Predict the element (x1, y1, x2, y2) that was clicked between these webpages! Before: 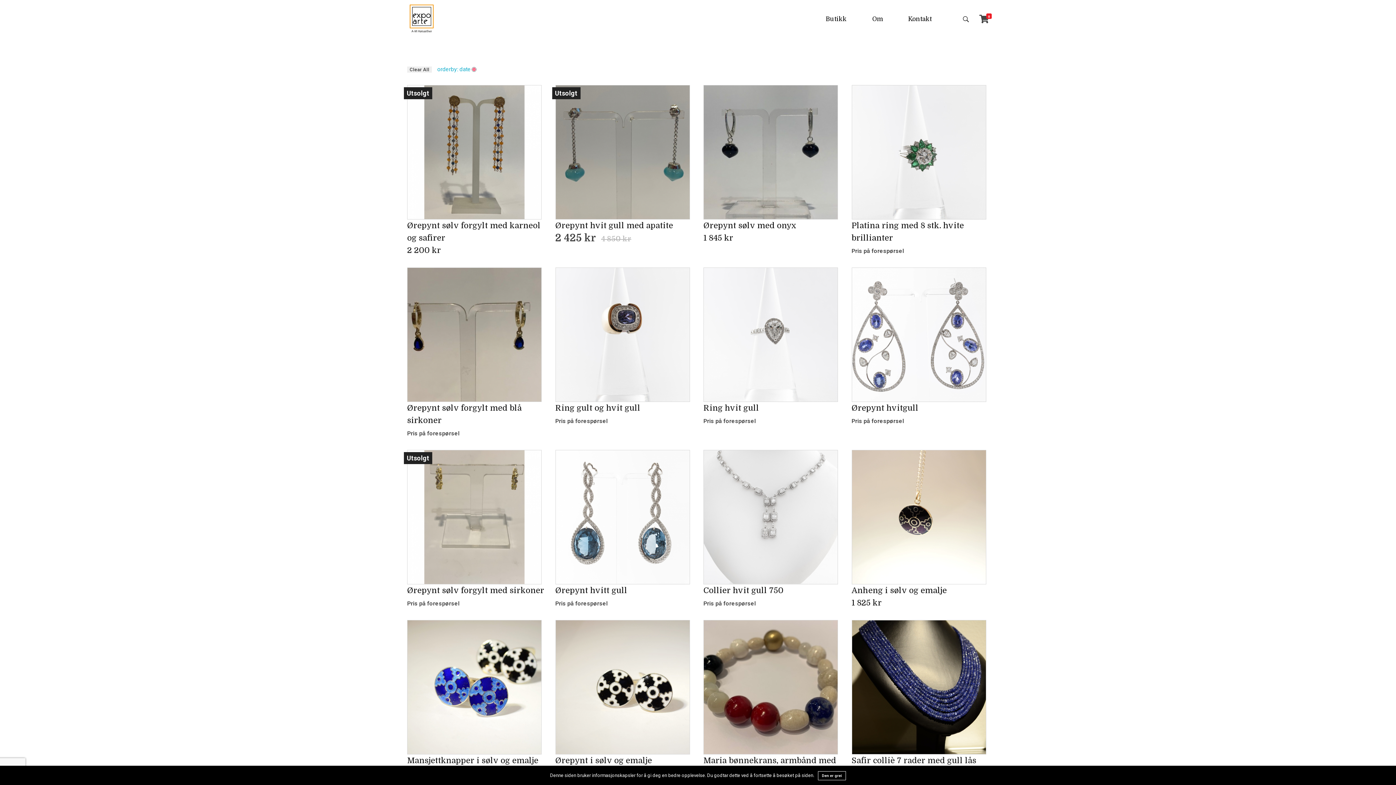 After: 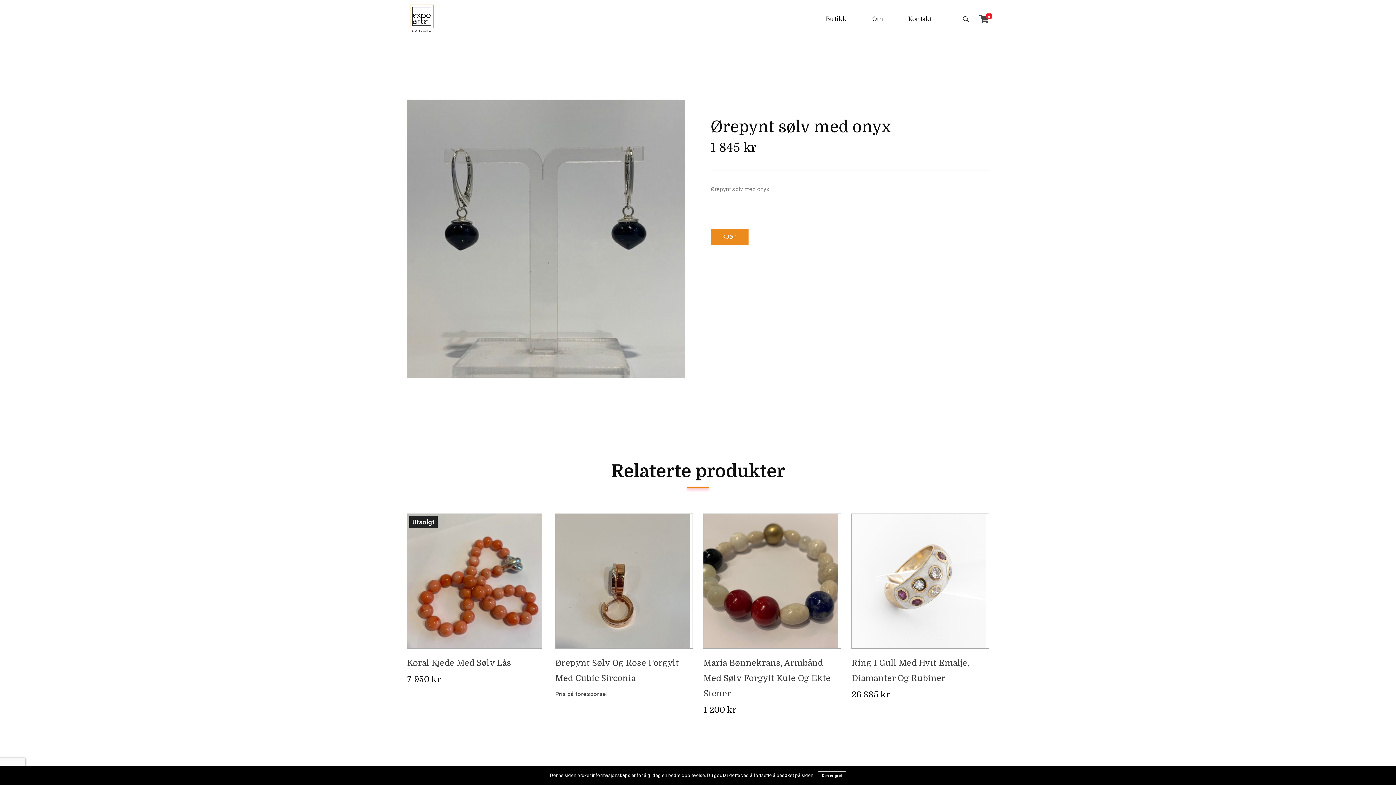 Action: label: Ørepynt sølv med onyx bbox: (703, 219, 840, 232)